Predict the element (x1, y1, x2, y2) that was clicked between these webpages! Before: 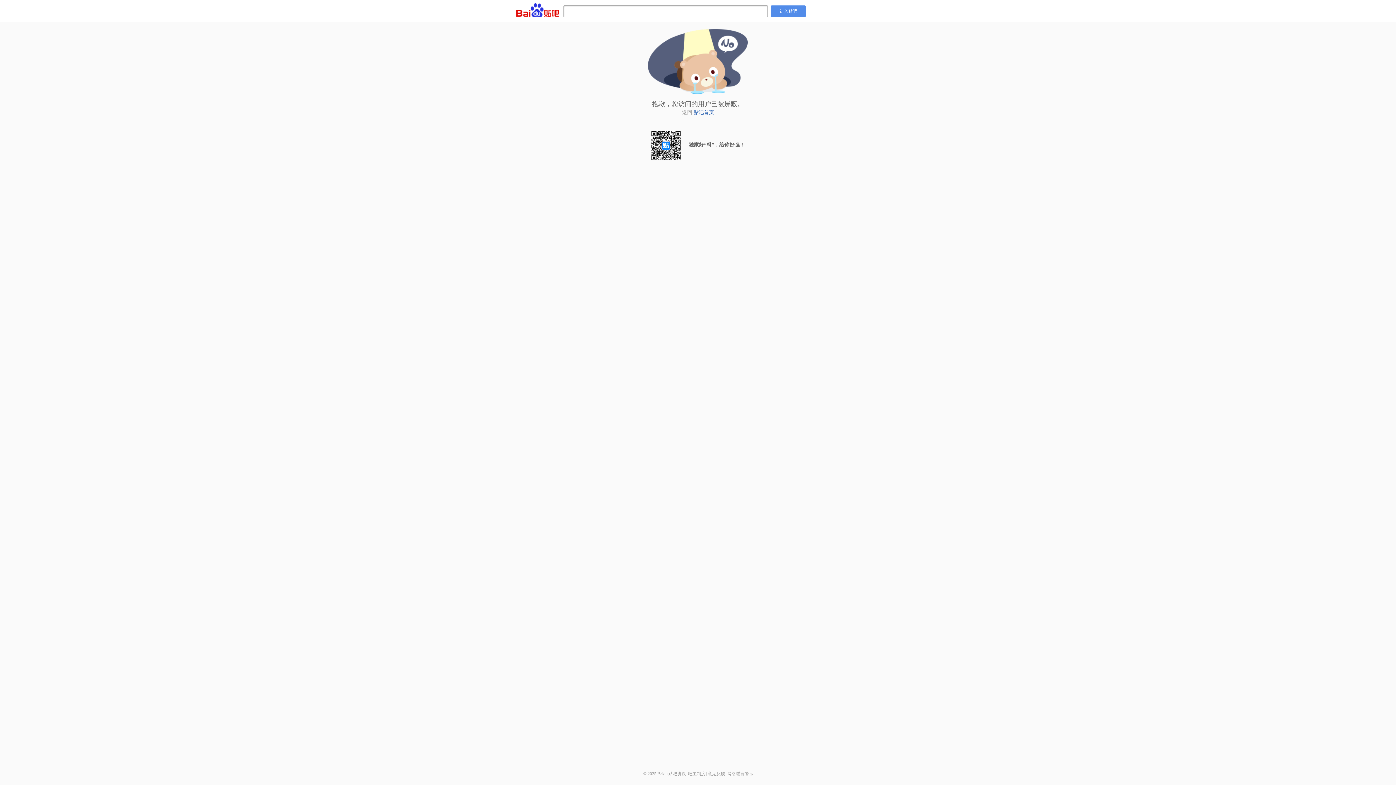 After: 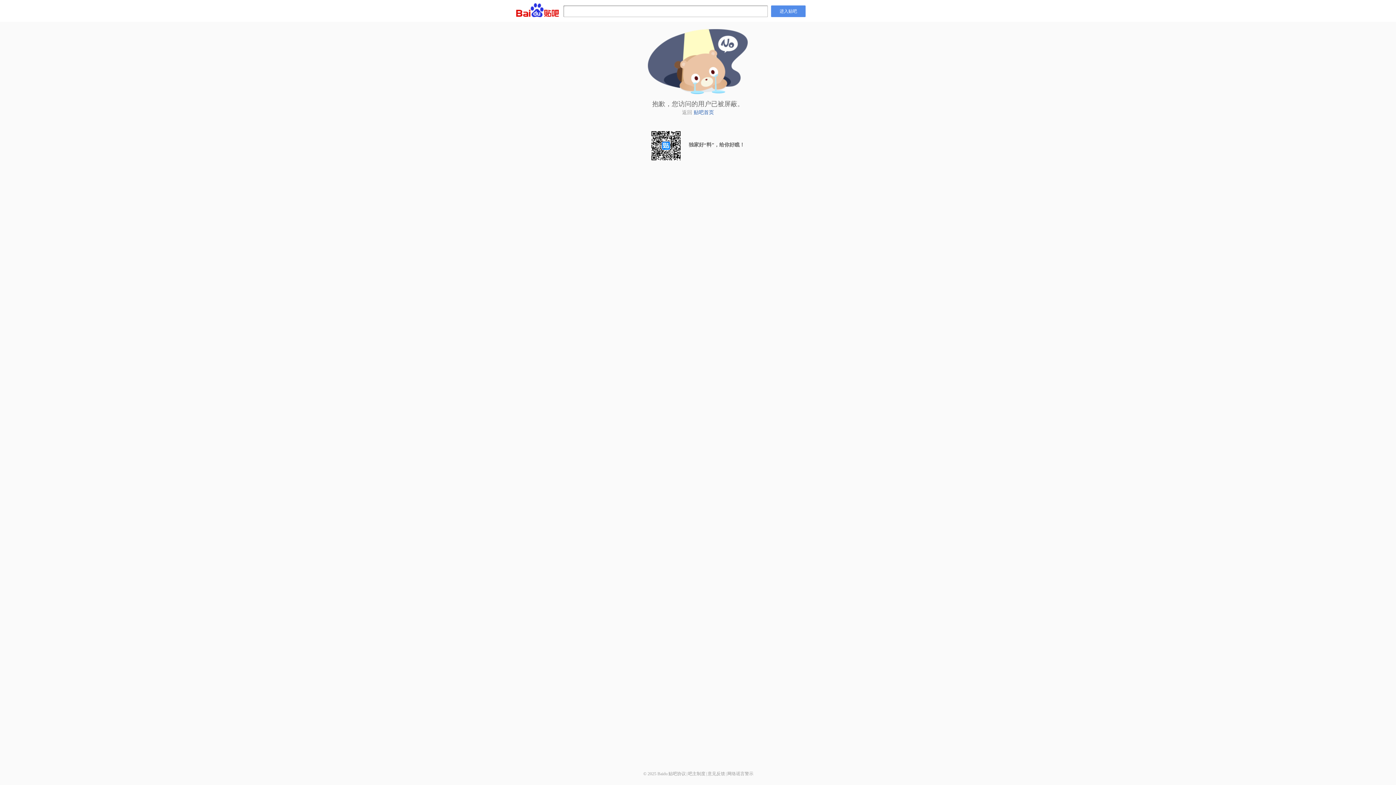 Action: label: 贴吧协议 bbox: (668, 771, 686, 776)